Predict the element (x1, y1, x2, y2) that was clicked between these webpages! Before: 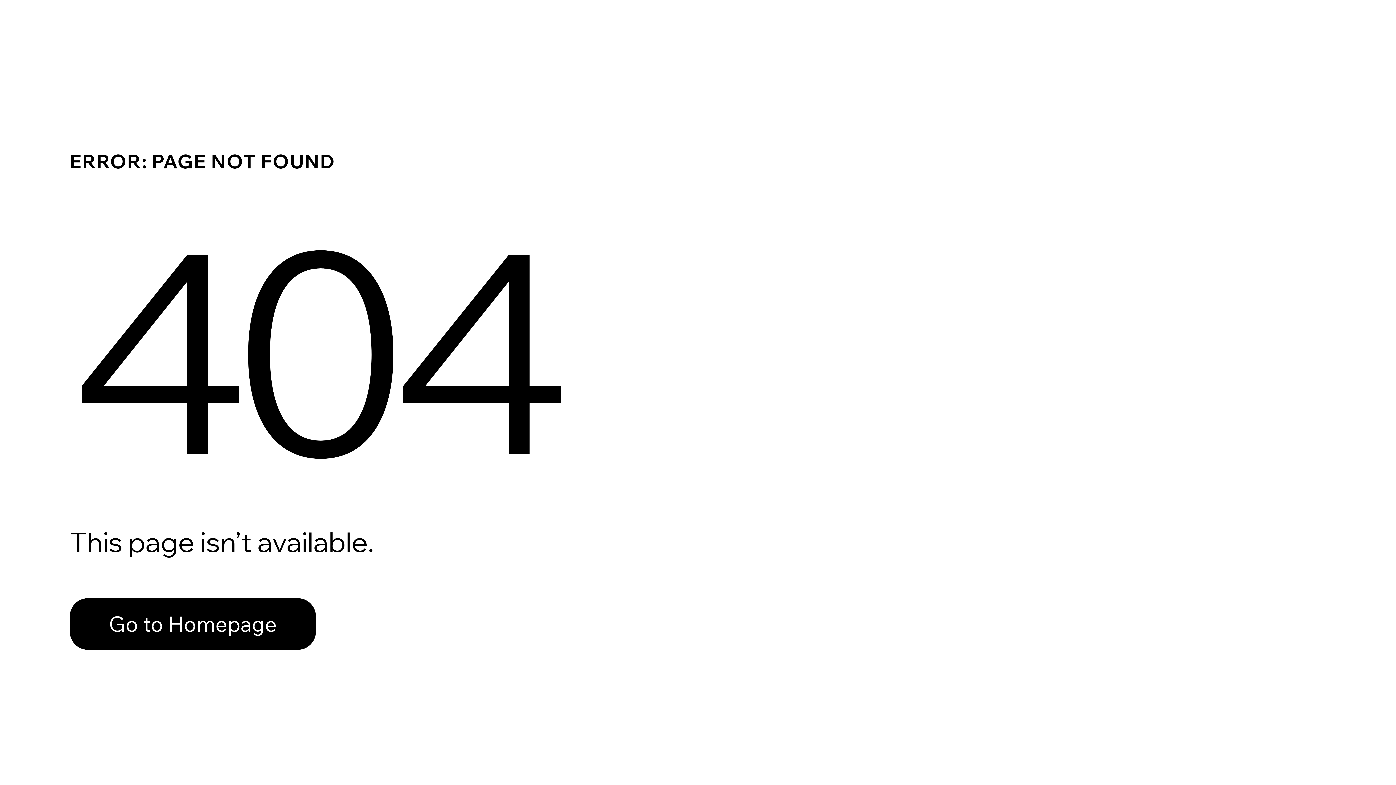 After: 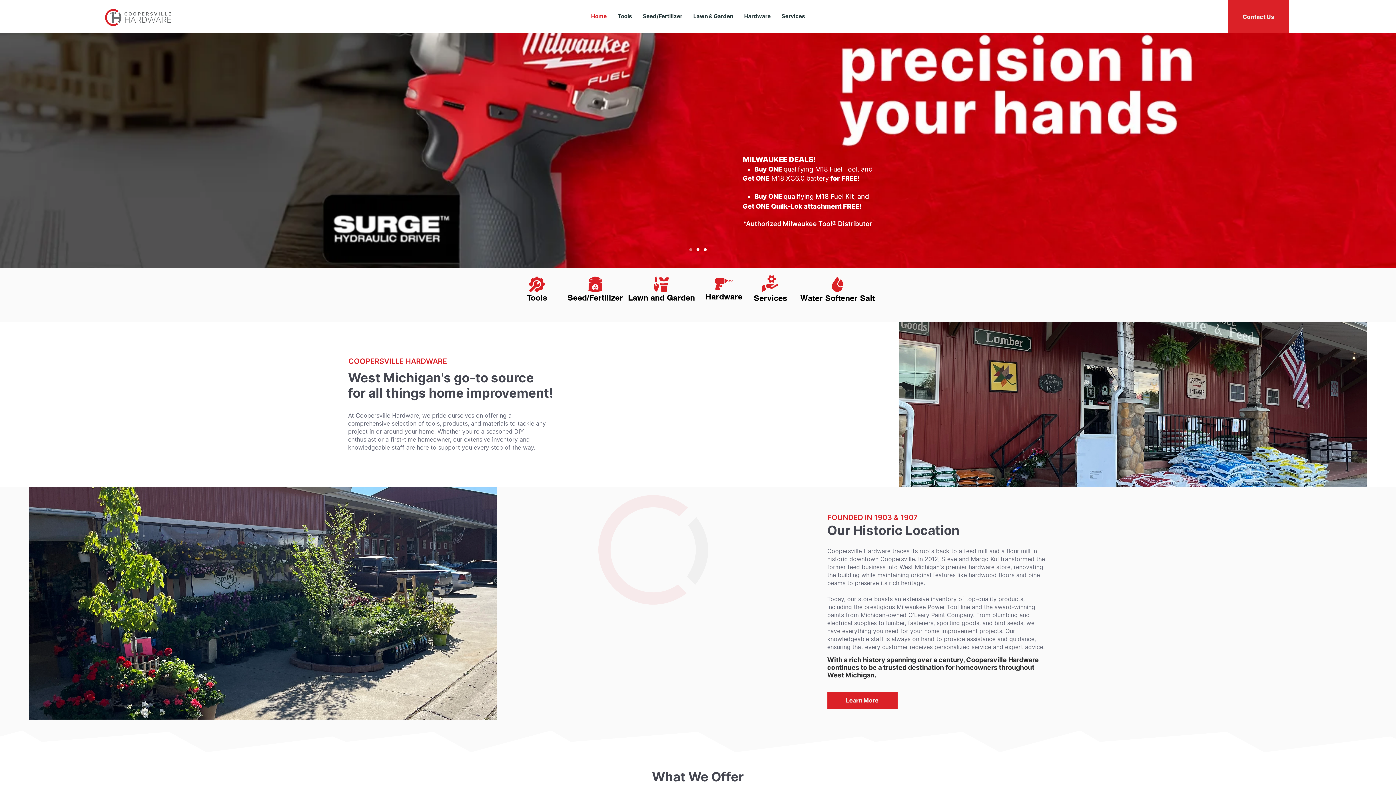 Action: bbox: (69, 582, 768, 659) label: Go to Homepage